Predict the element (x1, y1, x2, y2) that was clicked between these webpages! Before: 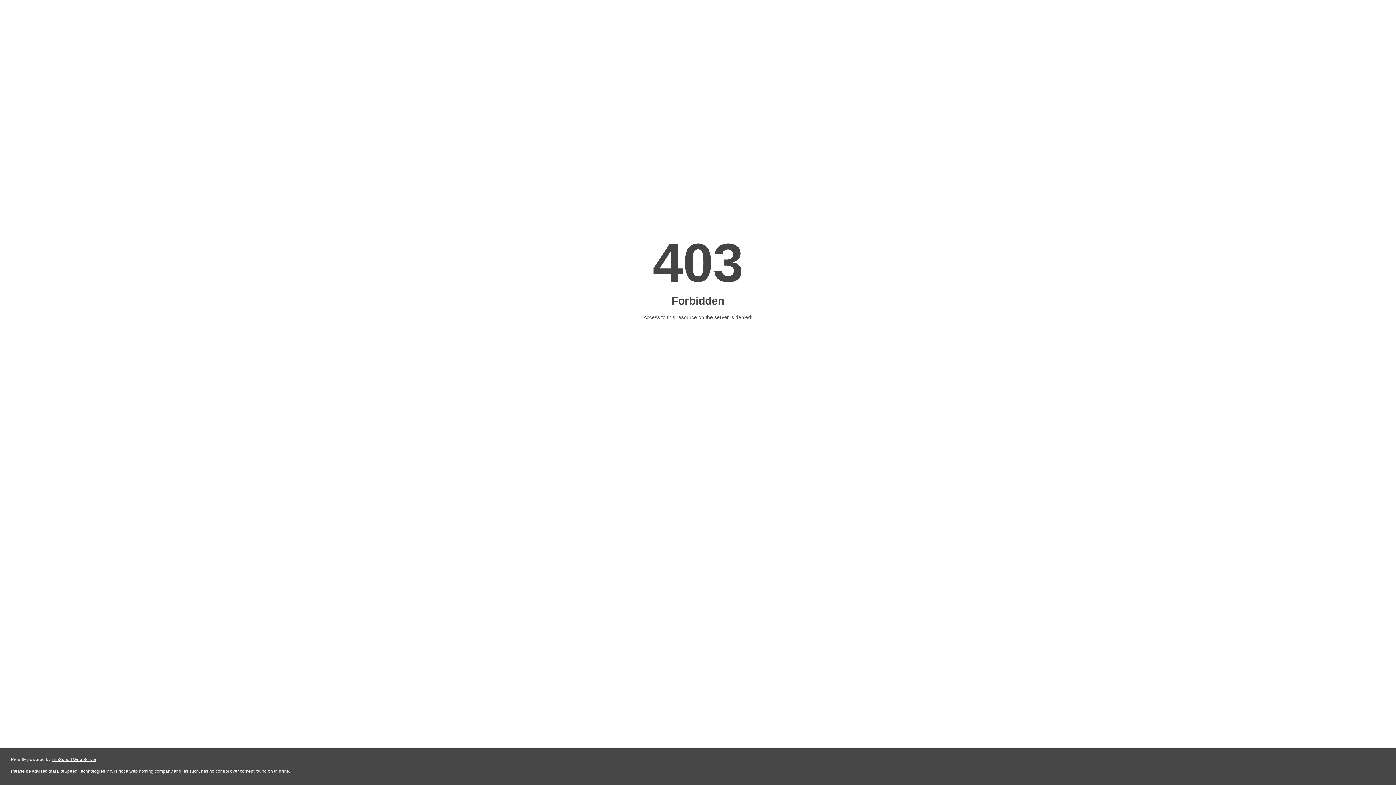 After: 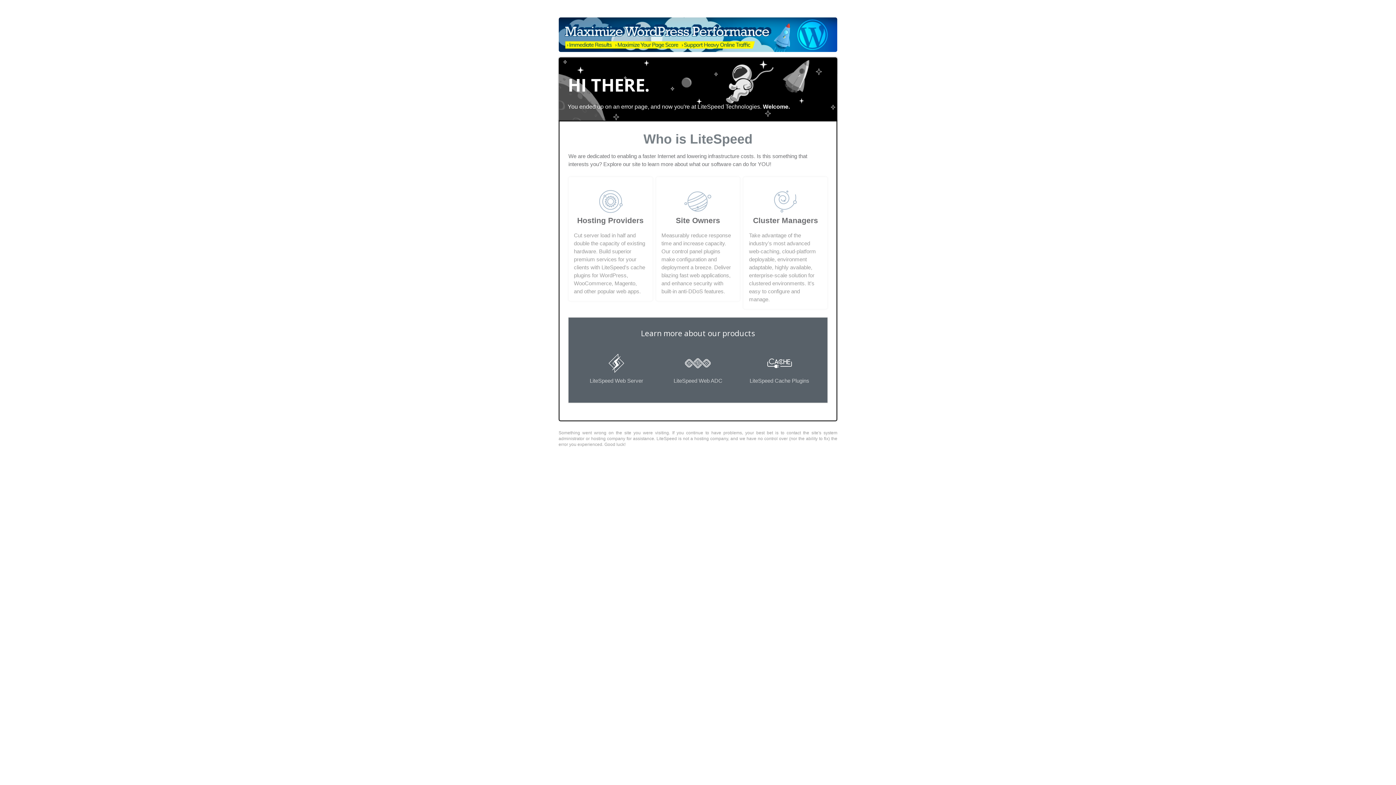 Action: label: LiteSpeed Web Server bbox: (51, 757, 96, 762)